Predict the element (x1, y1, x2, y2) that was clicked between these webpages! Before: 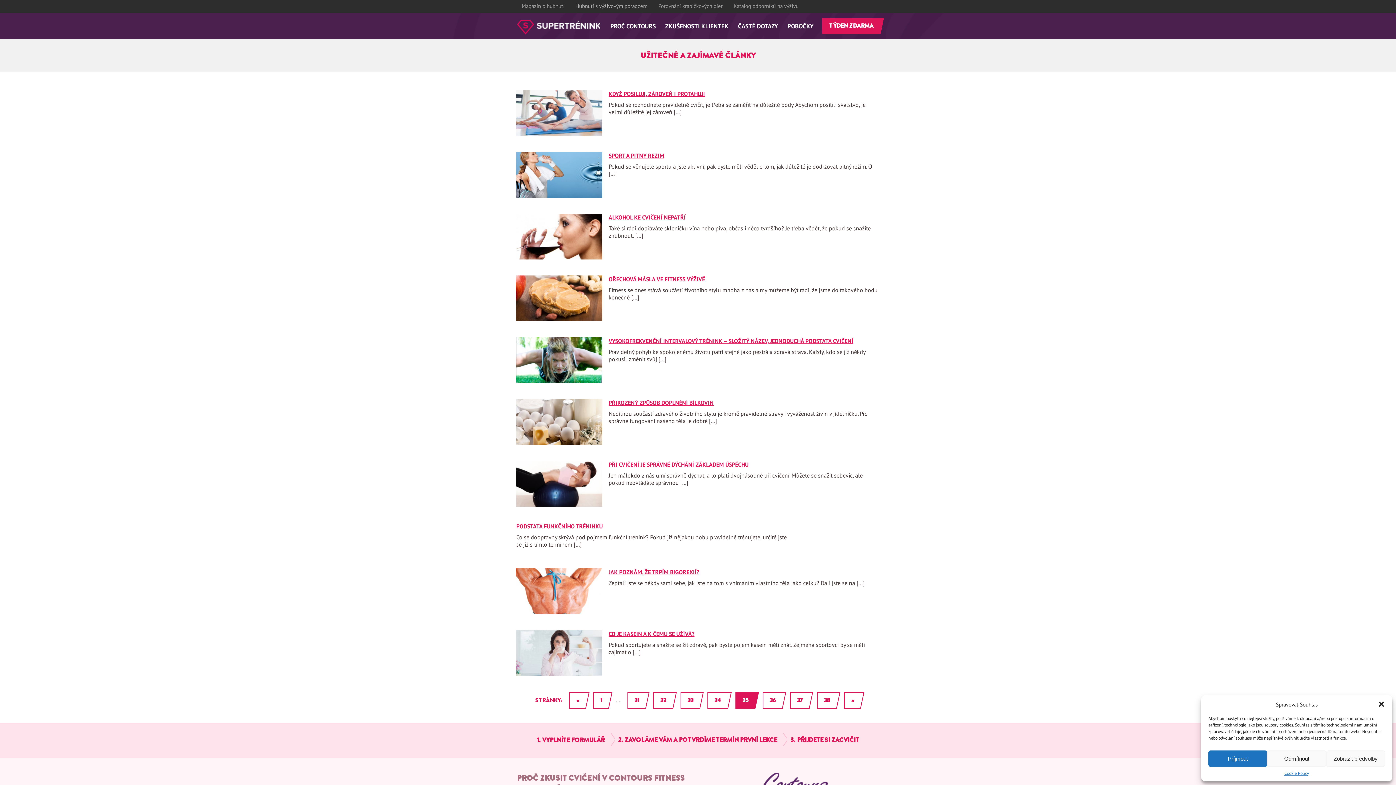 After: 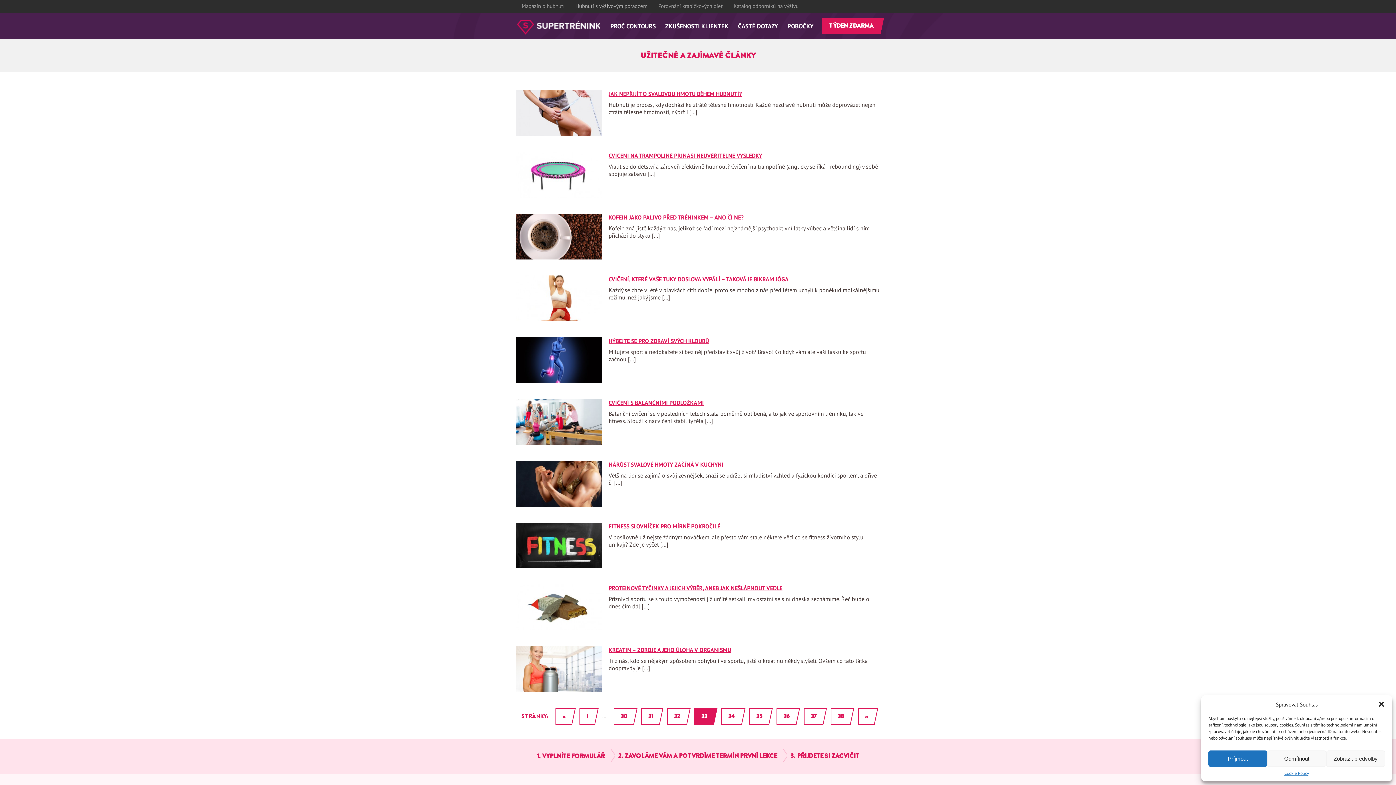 Action: label: Go to page 33 bbox: (680, 692, 700, 709)